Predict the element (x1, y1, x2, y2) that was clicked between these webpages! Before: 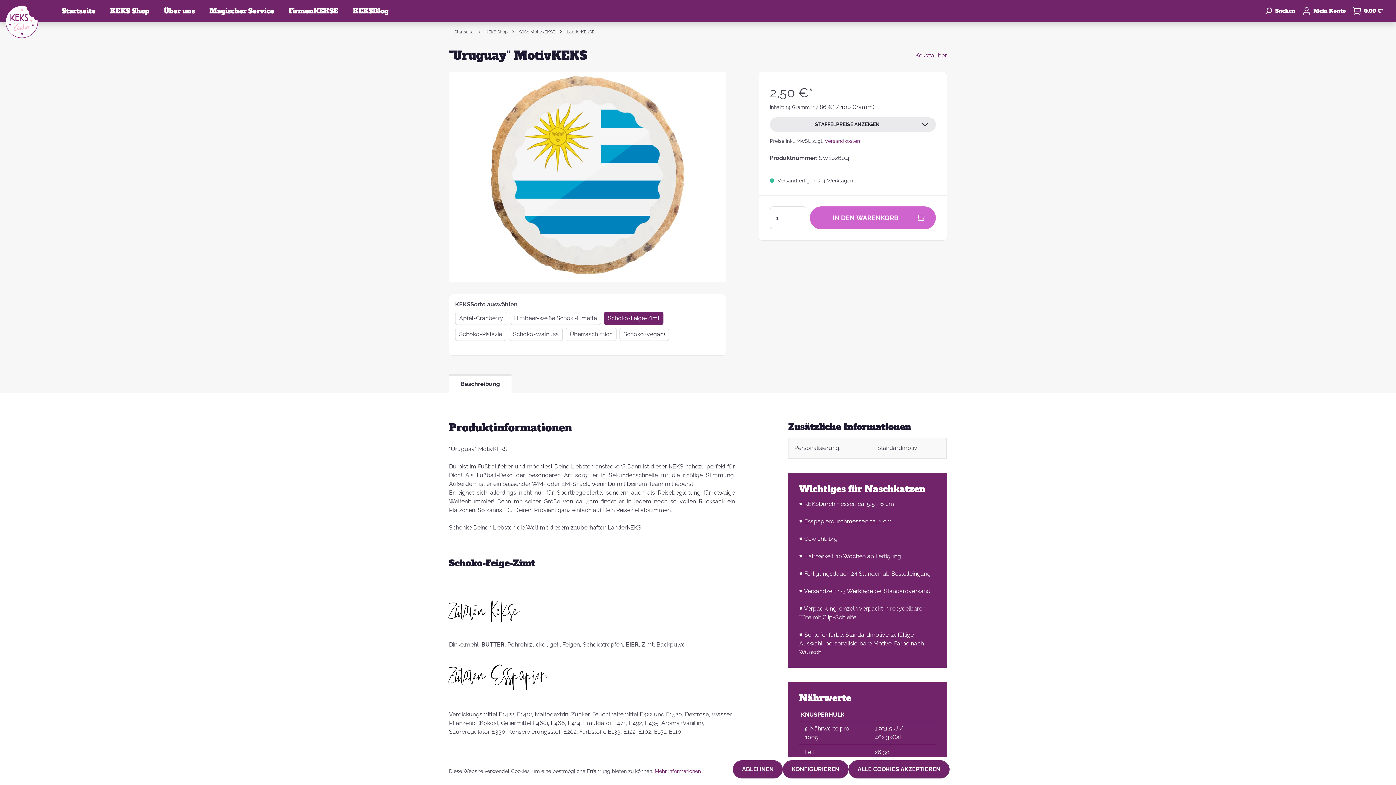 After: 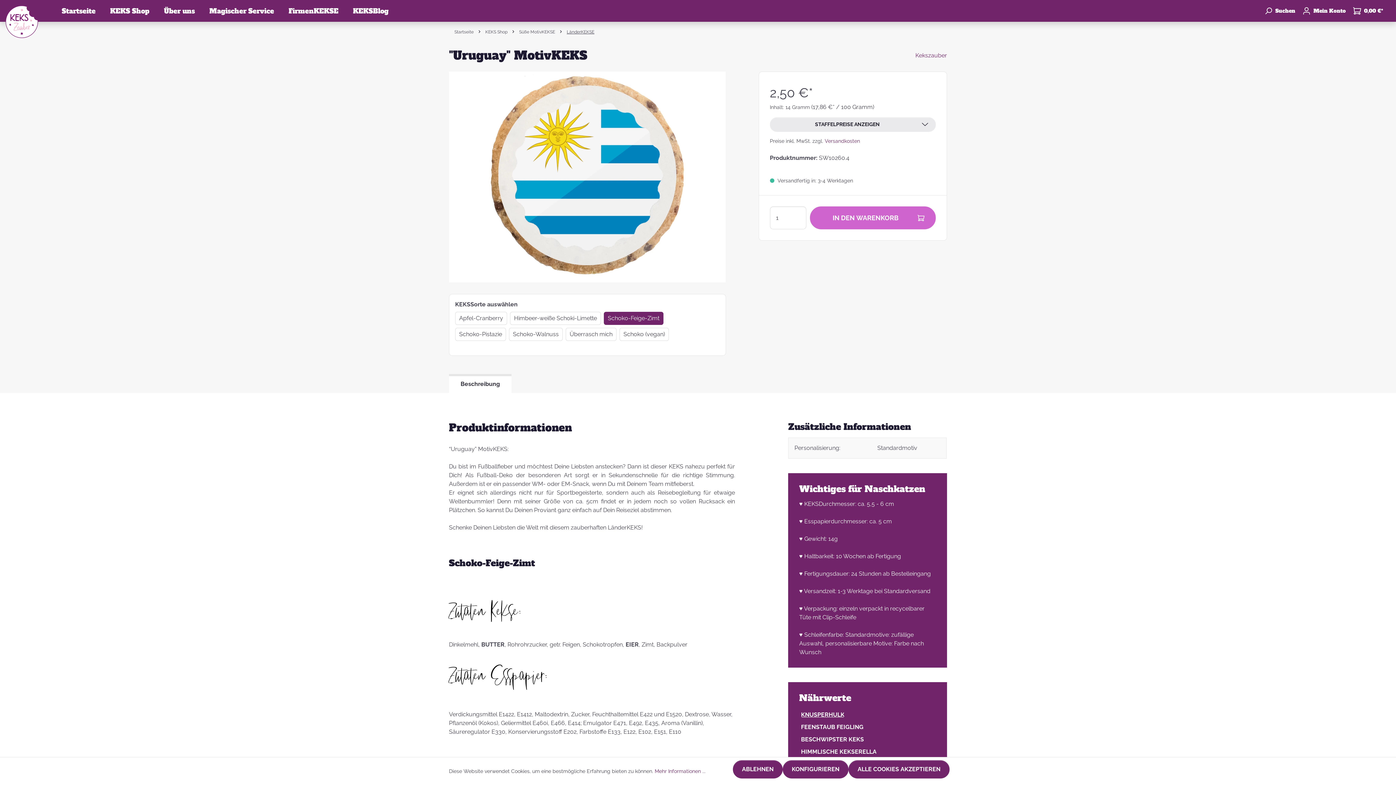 Action: label: KNUSPERHULK bbox: (800, 710, 845, 720)